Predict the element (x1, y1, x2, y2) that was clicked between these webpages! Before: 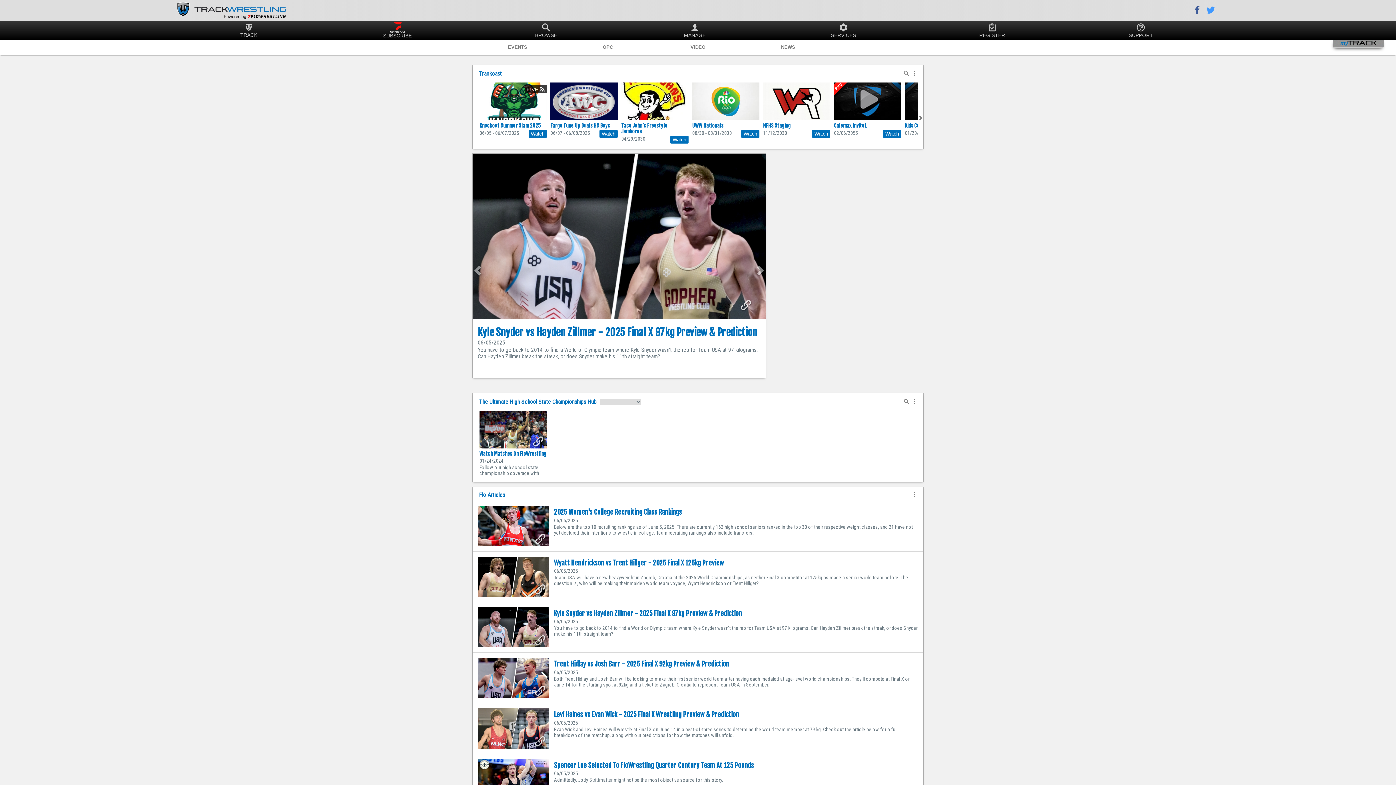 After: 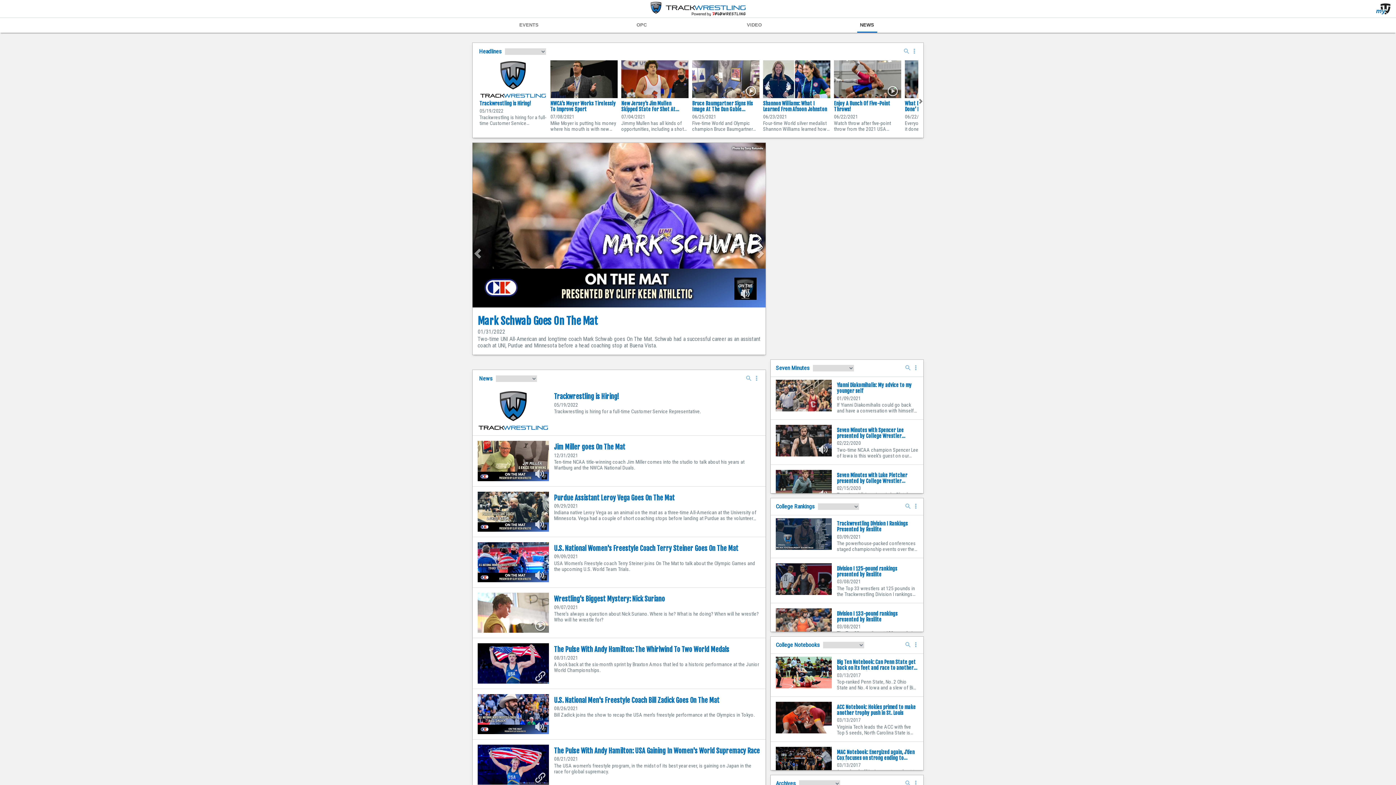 Action: label: NEWS bbox: (743, 39, 833, 54)